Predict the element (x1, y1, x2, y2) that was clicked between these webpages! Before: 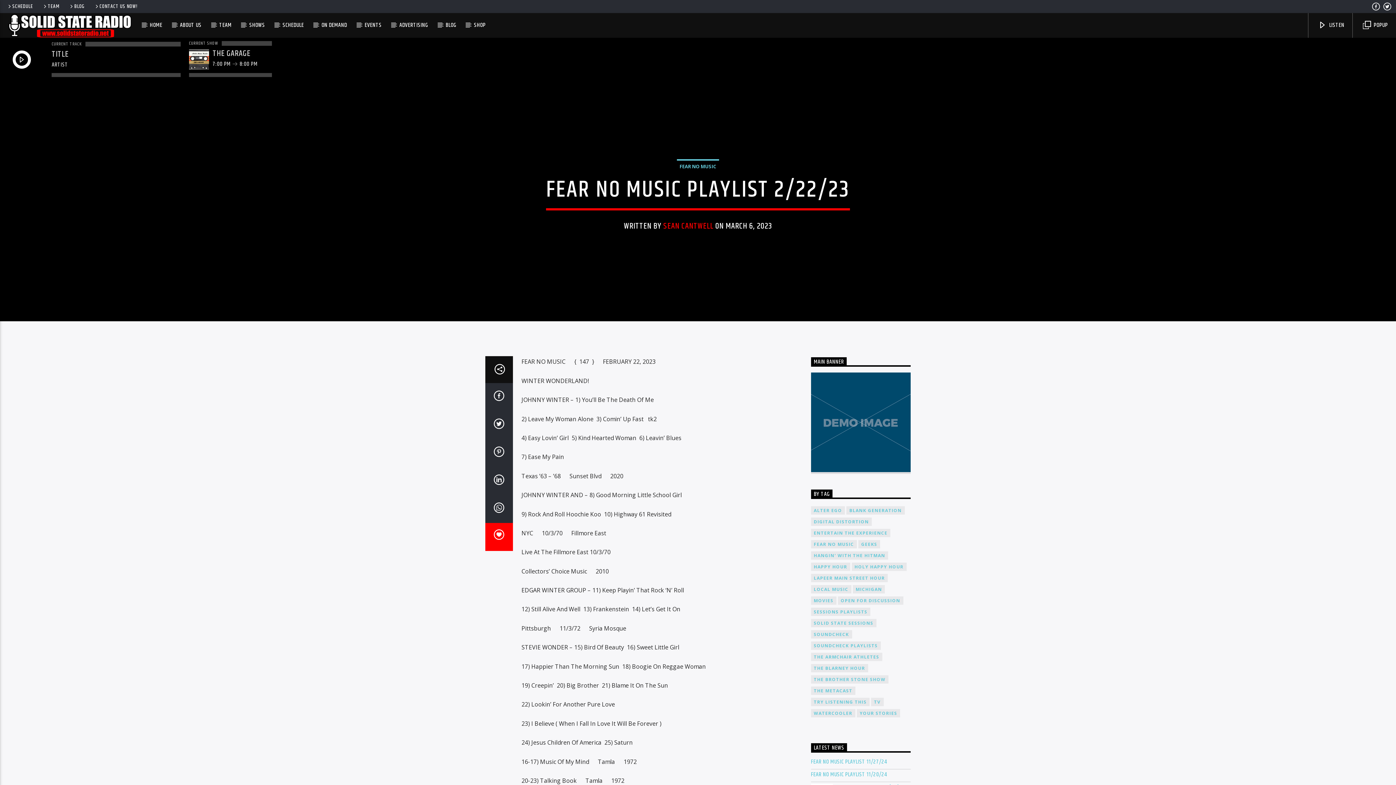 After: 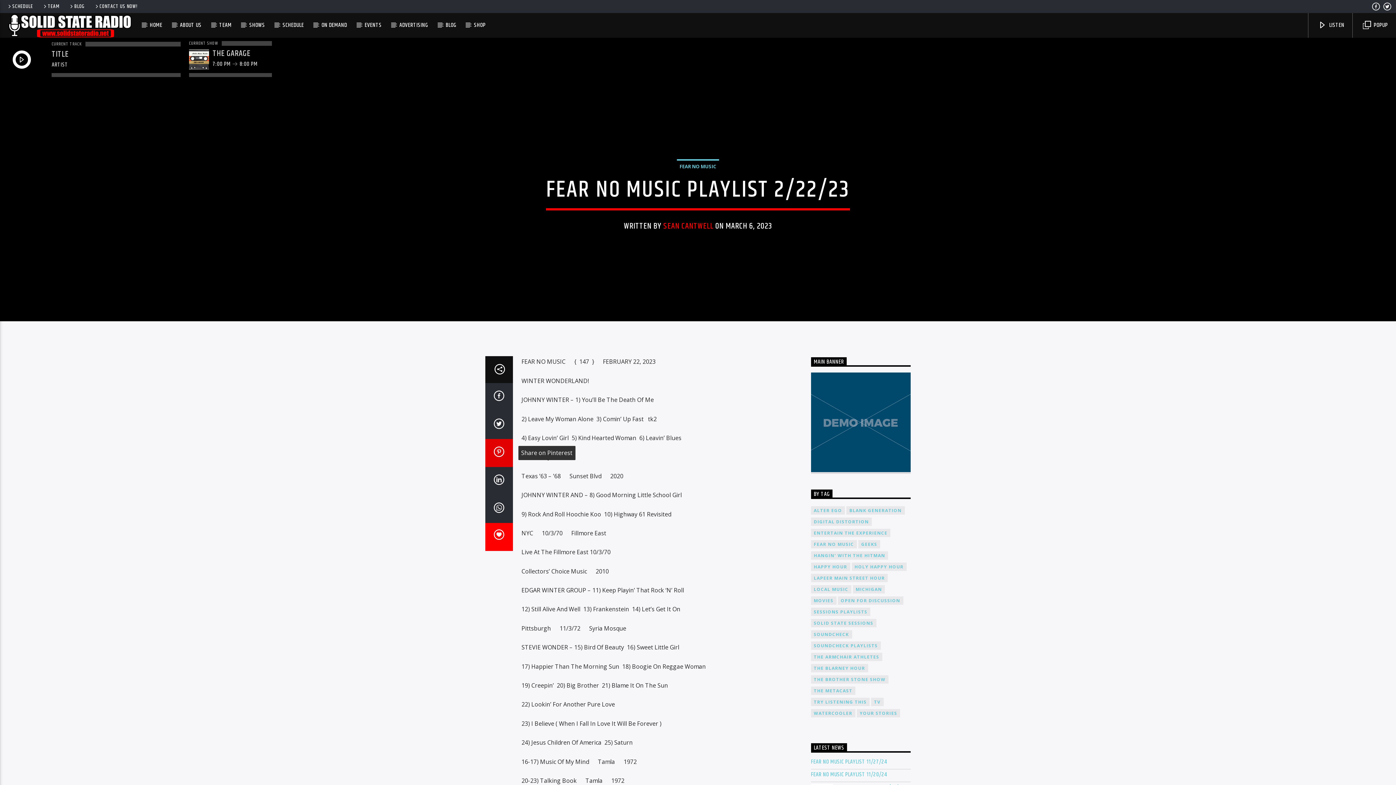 Action: bbox: (485, 439, 512, 467)